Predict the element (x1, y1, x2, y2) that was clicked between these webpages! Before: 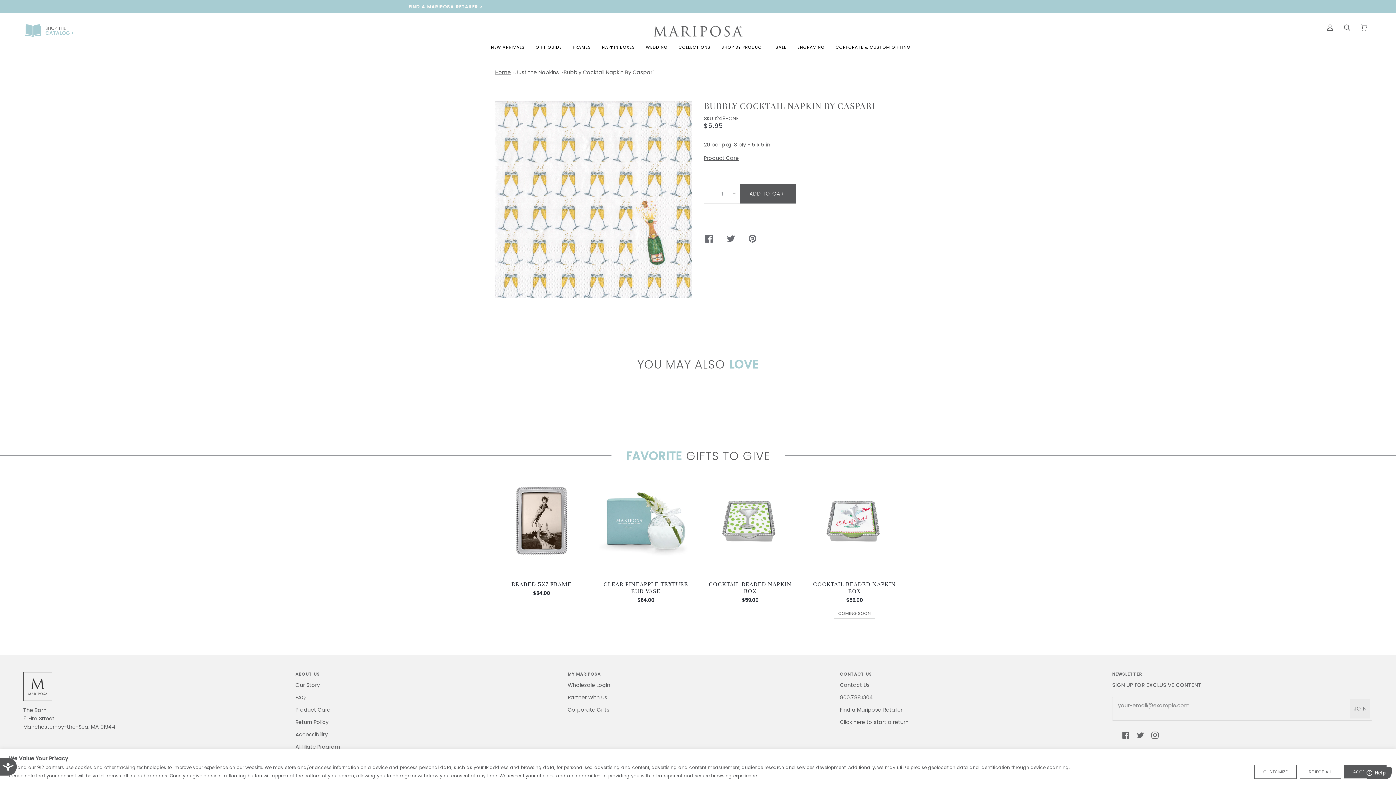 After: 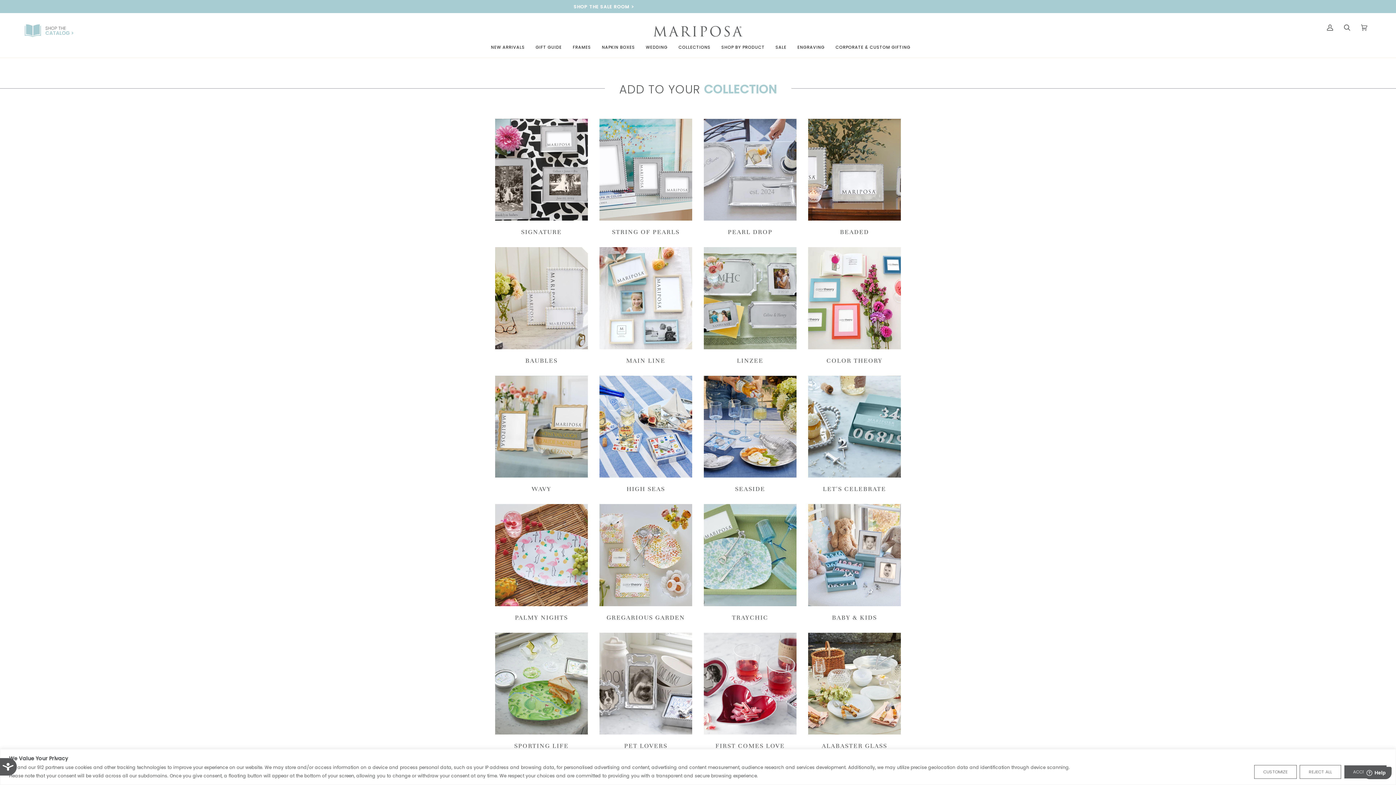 Action: bbox: (673, 42, 716, 52) label: COLLECTIONS